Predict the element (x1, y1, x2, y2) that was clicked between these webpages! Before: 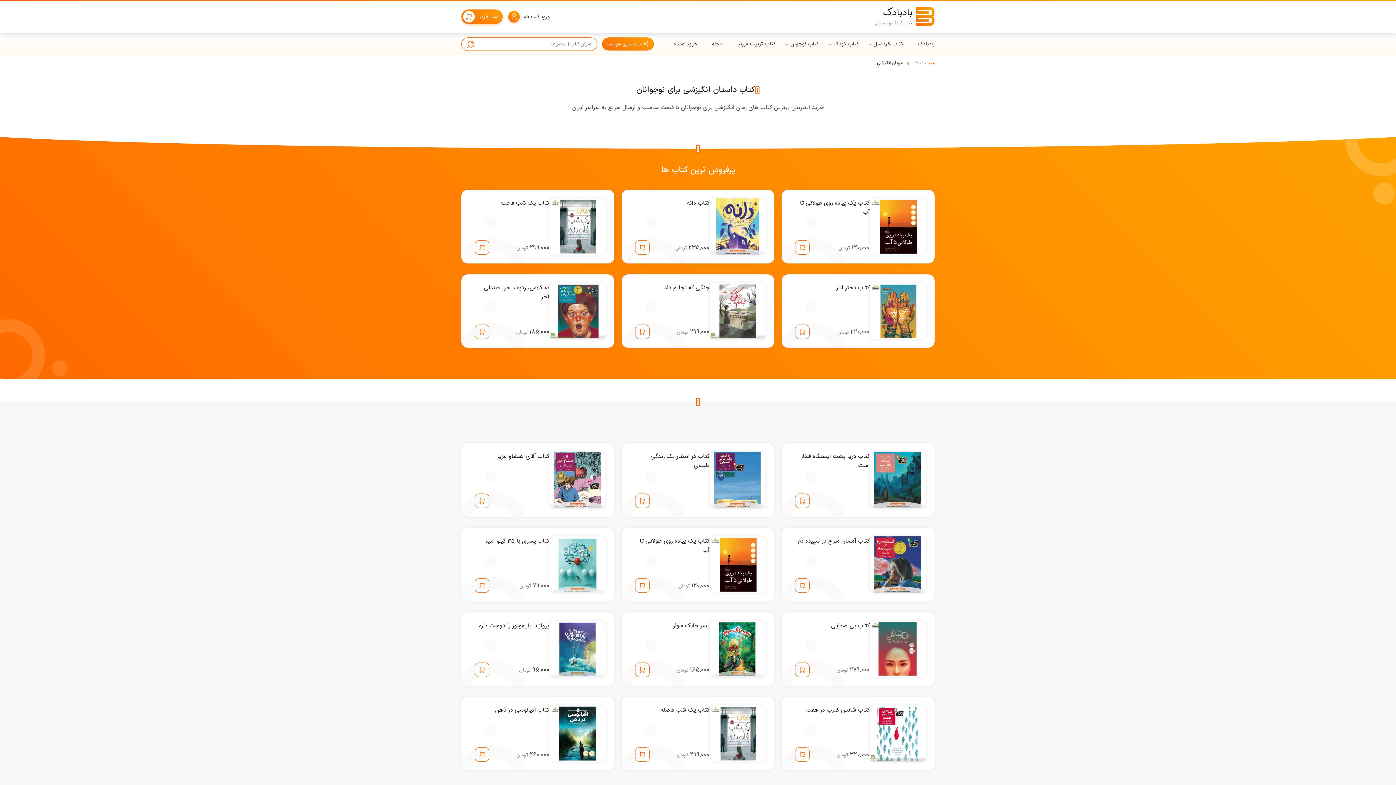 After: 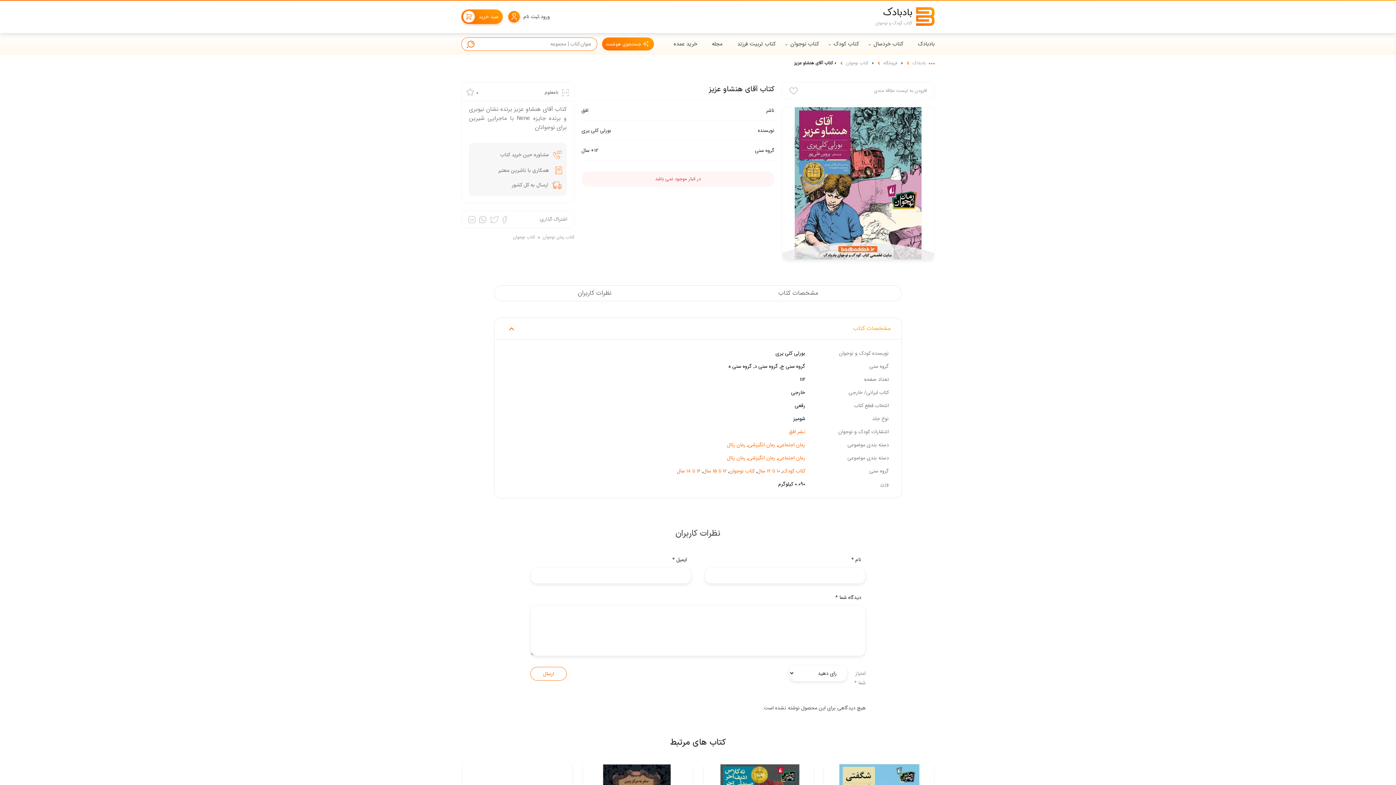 Action: bbox: (549, 452, 605, 508)